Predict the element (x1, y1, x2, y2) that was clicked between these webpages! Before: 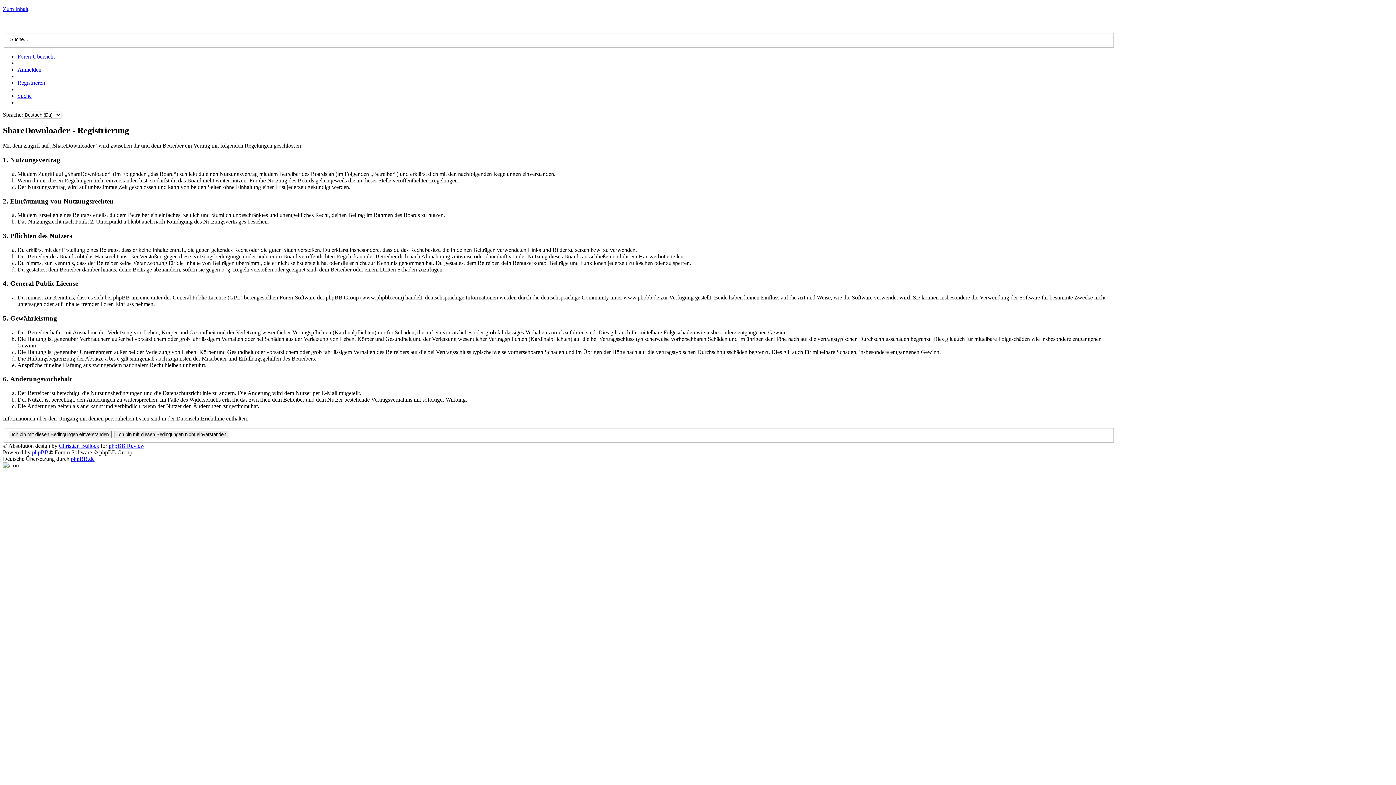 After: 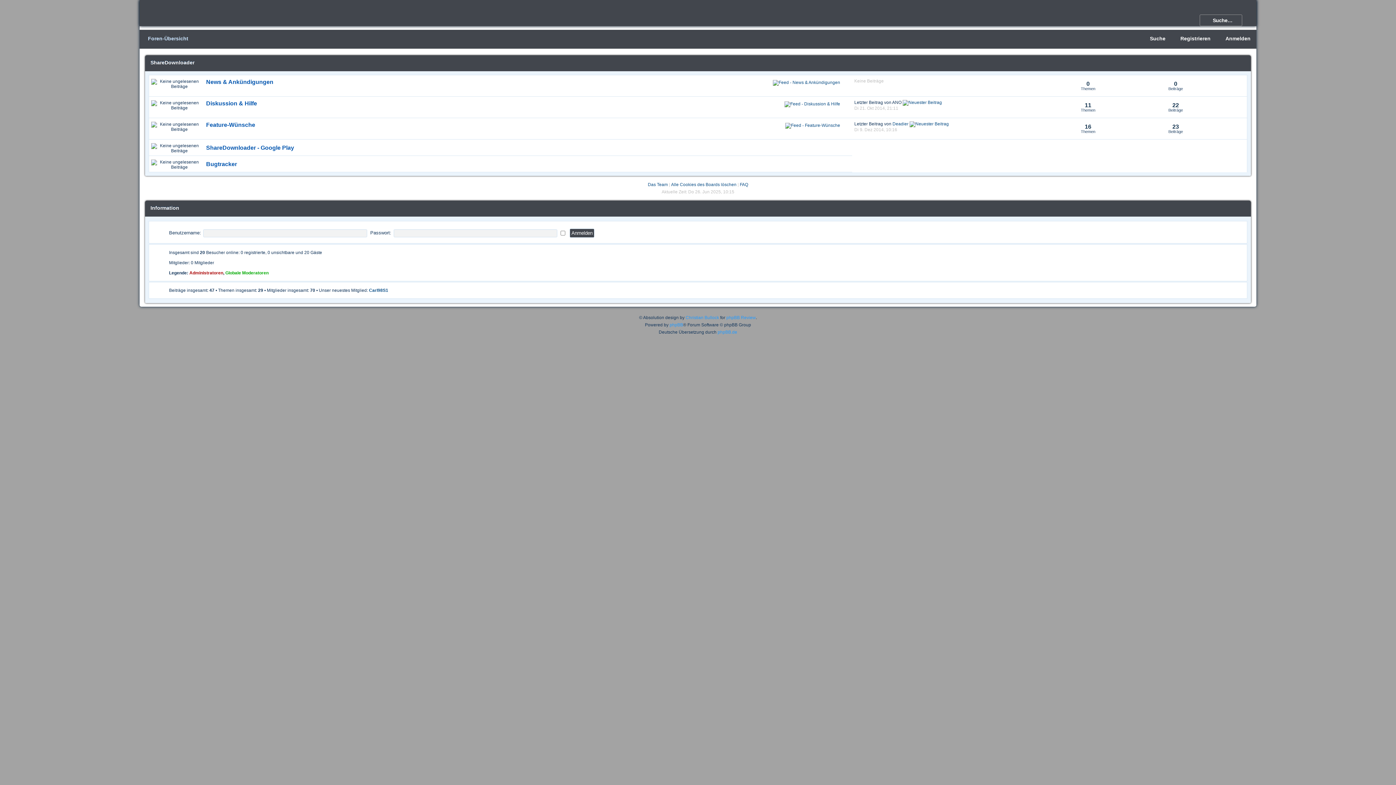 Action: bbox: (2, 27, 17, 33)